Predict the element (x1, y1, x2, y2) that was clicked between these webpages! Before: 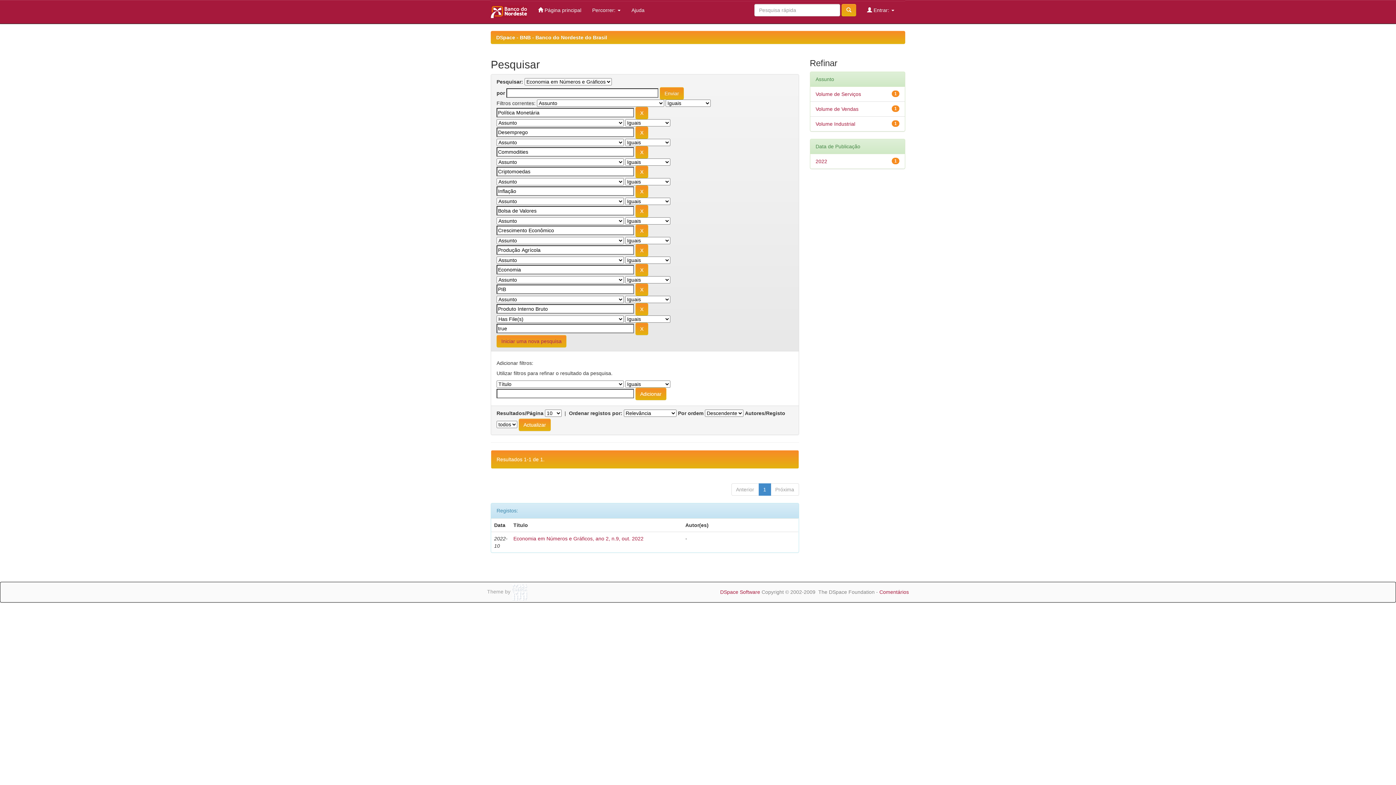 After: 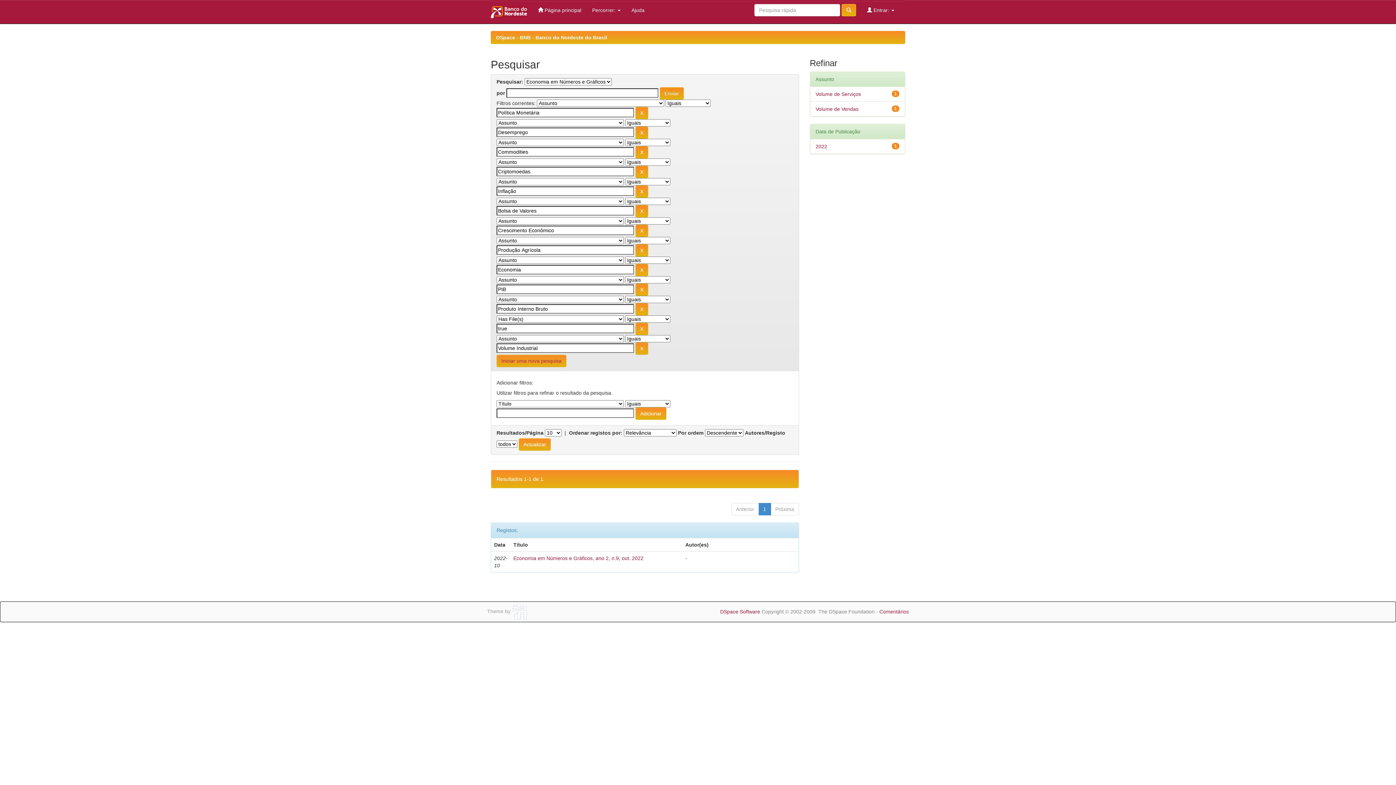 Action: label: Volume Industrial bbox: (815, 121, 855, 126)